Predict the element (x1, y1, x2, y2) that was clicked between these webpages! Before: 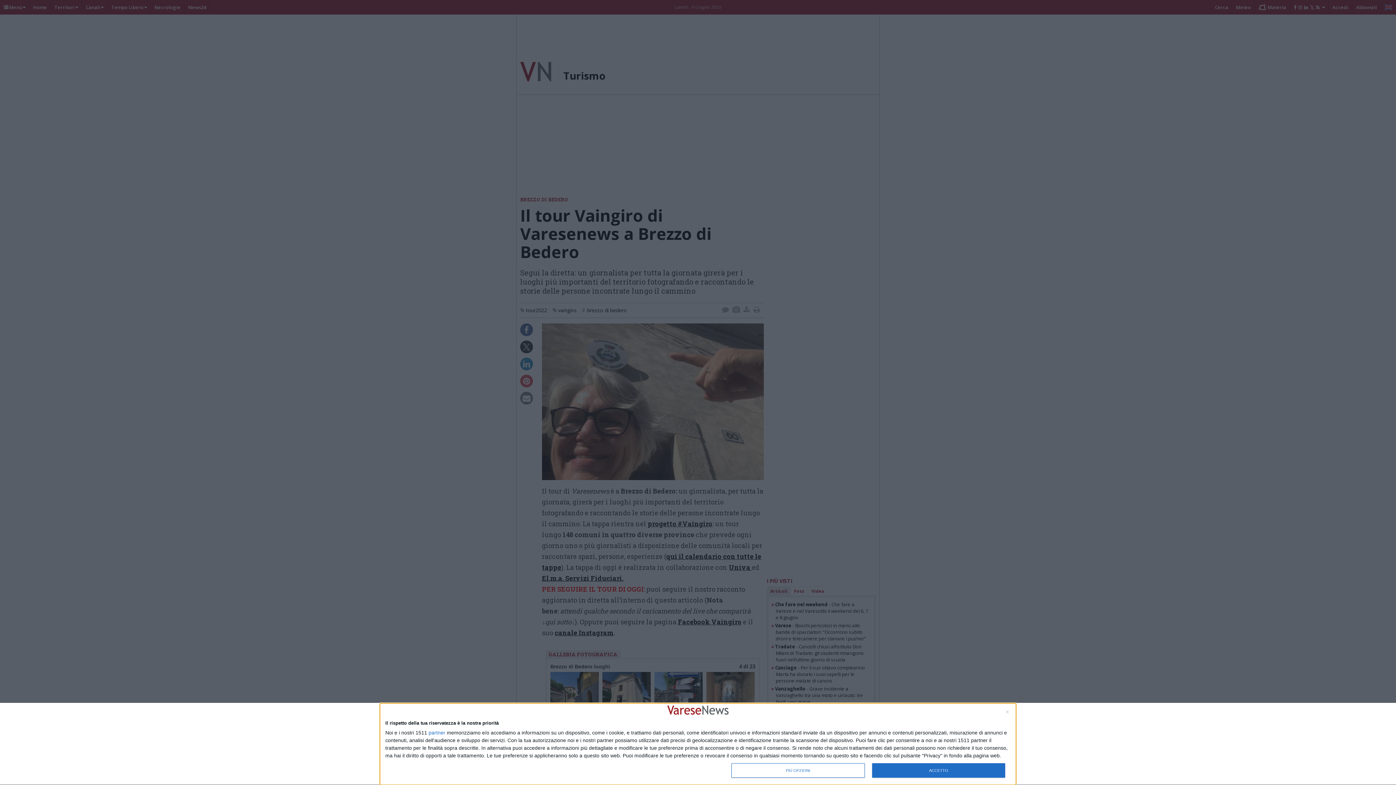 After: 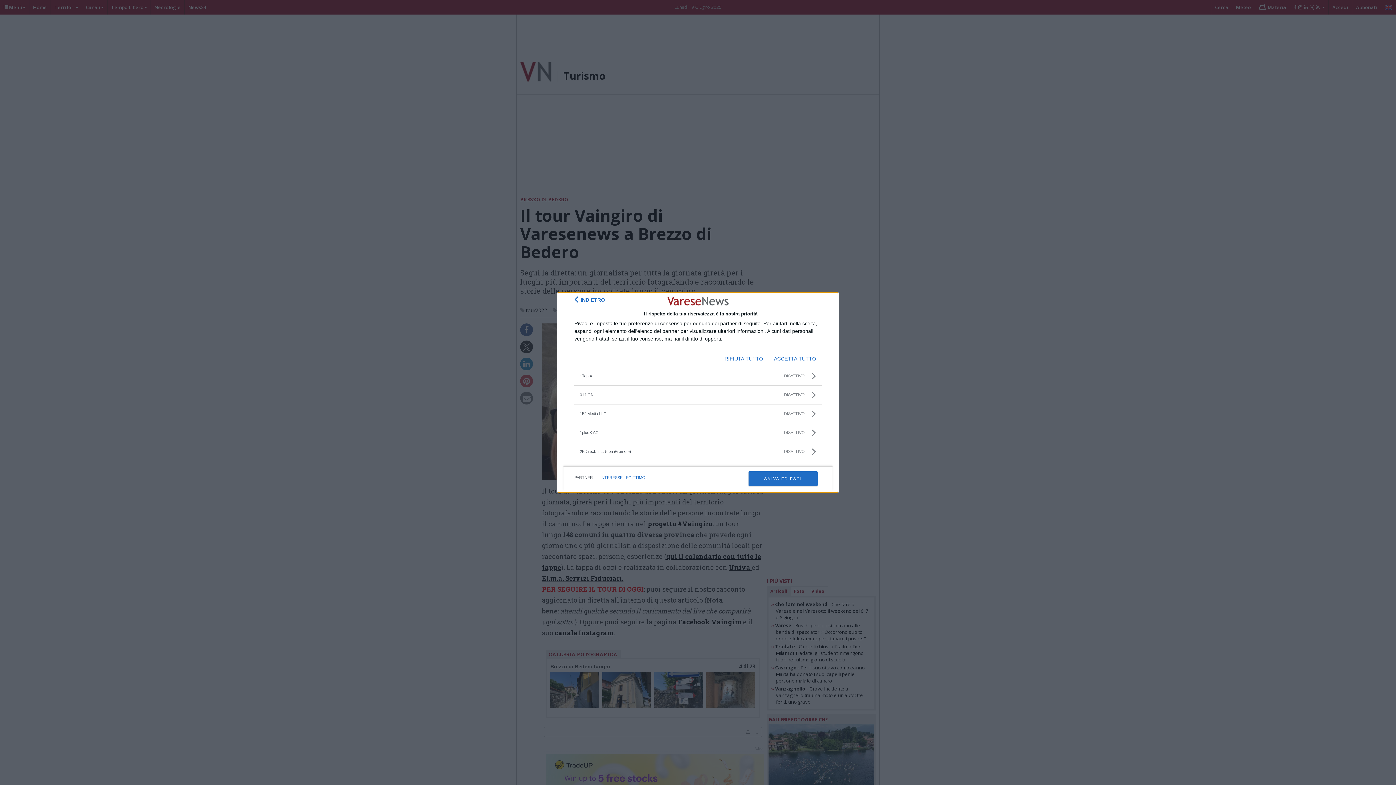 Action: bbox: (428, 730, 445, 735) label: partner